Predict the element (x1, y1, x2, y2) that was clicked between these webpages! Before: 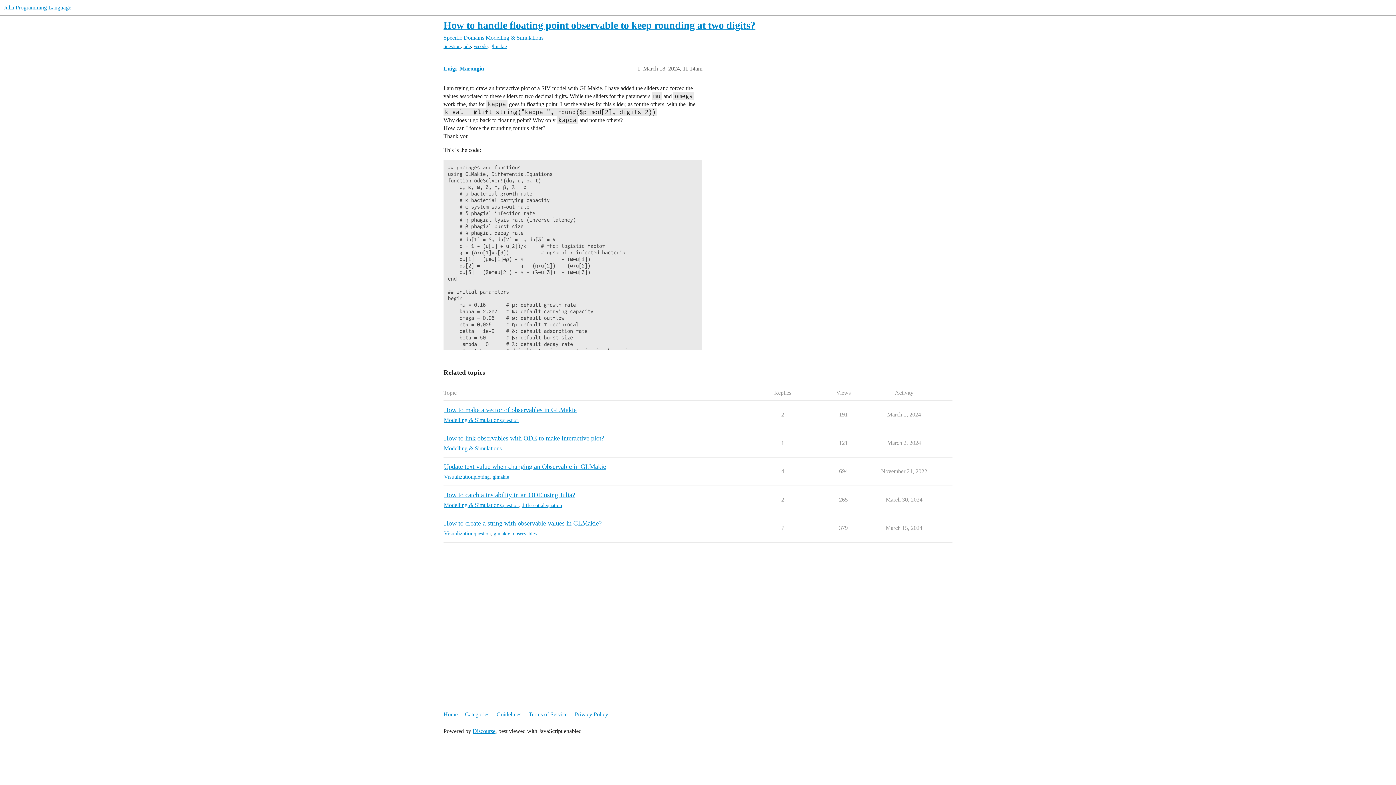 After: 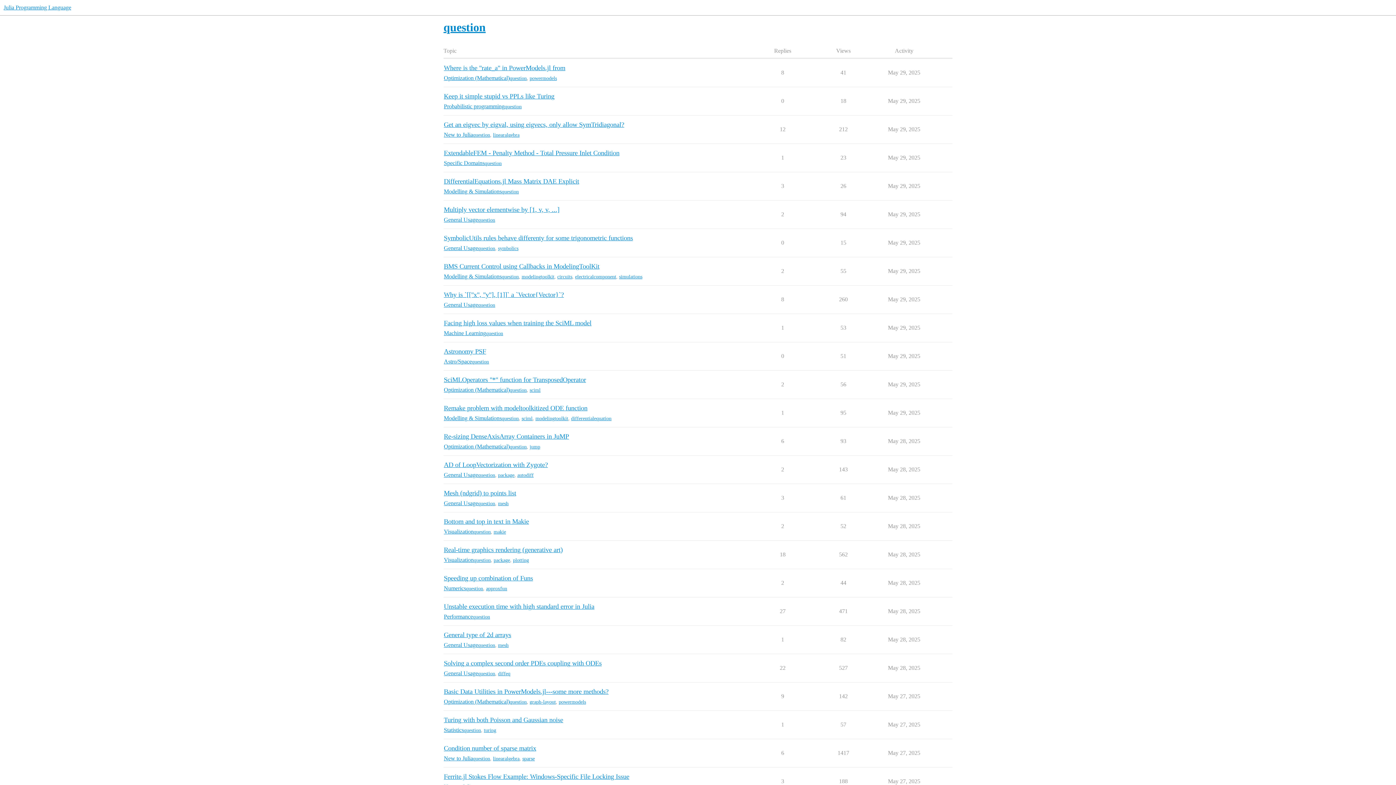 Action: bbox: (501, 417, 518, 423) label: question